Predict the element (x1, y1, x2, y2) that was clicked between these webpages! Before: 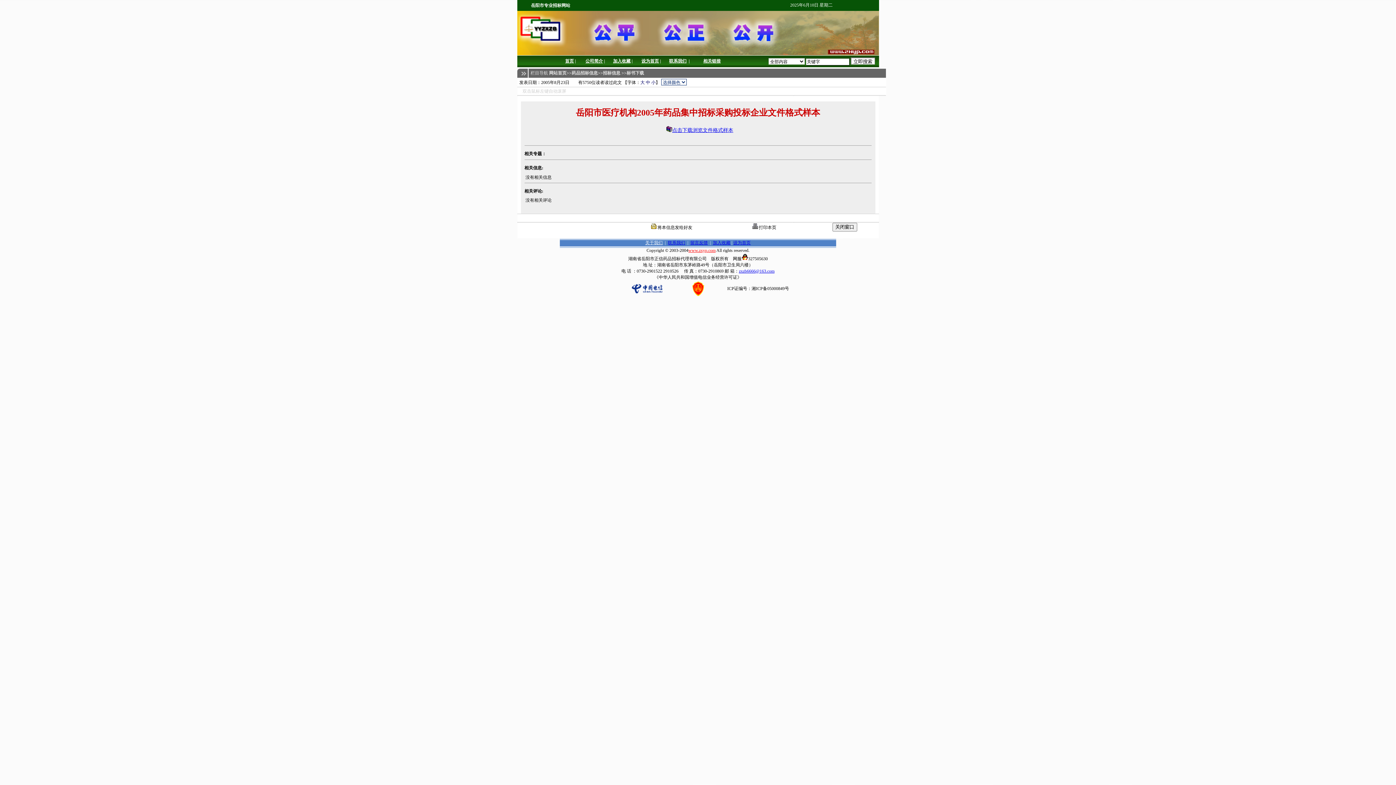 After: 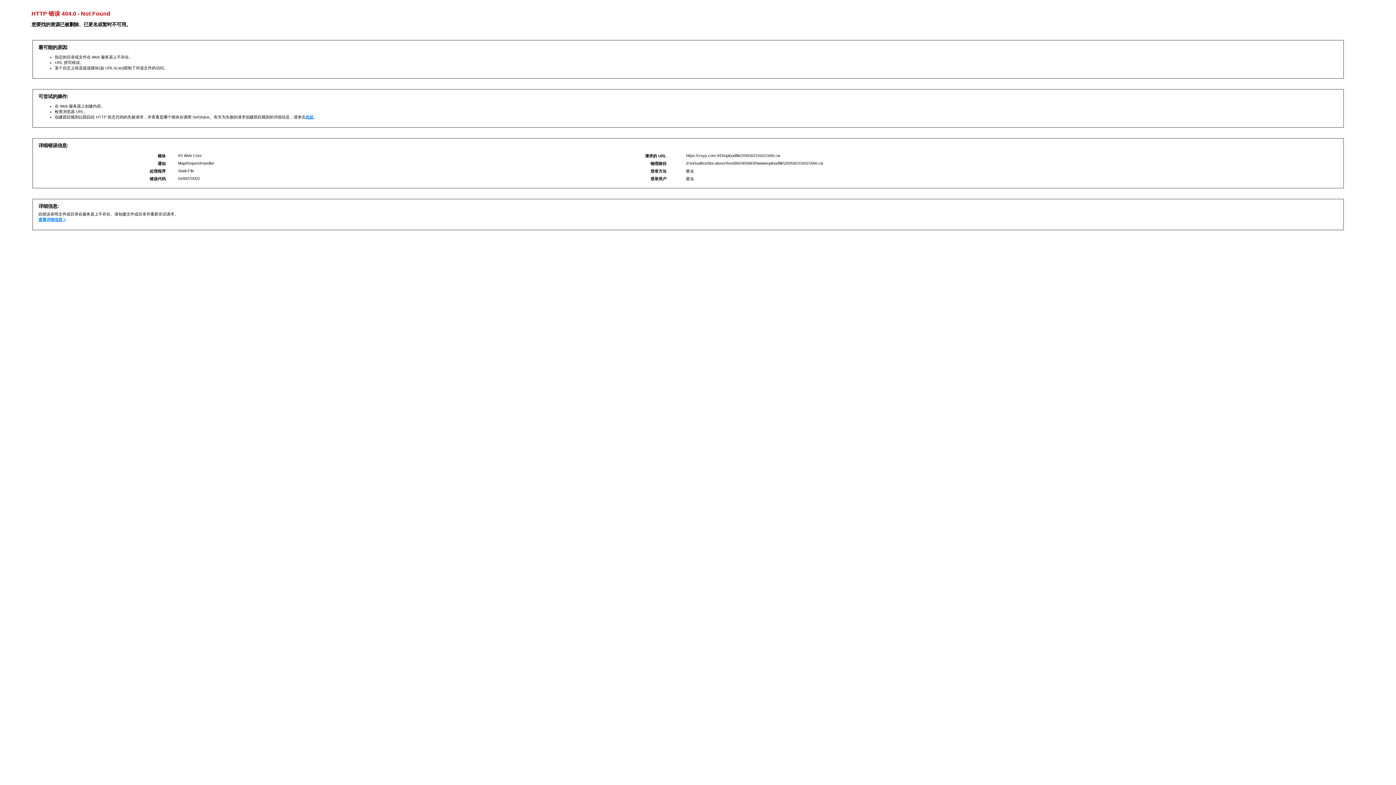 Action: label: 点击下载浏览文件格式样本 bbox: (666, 127, 733, 133)